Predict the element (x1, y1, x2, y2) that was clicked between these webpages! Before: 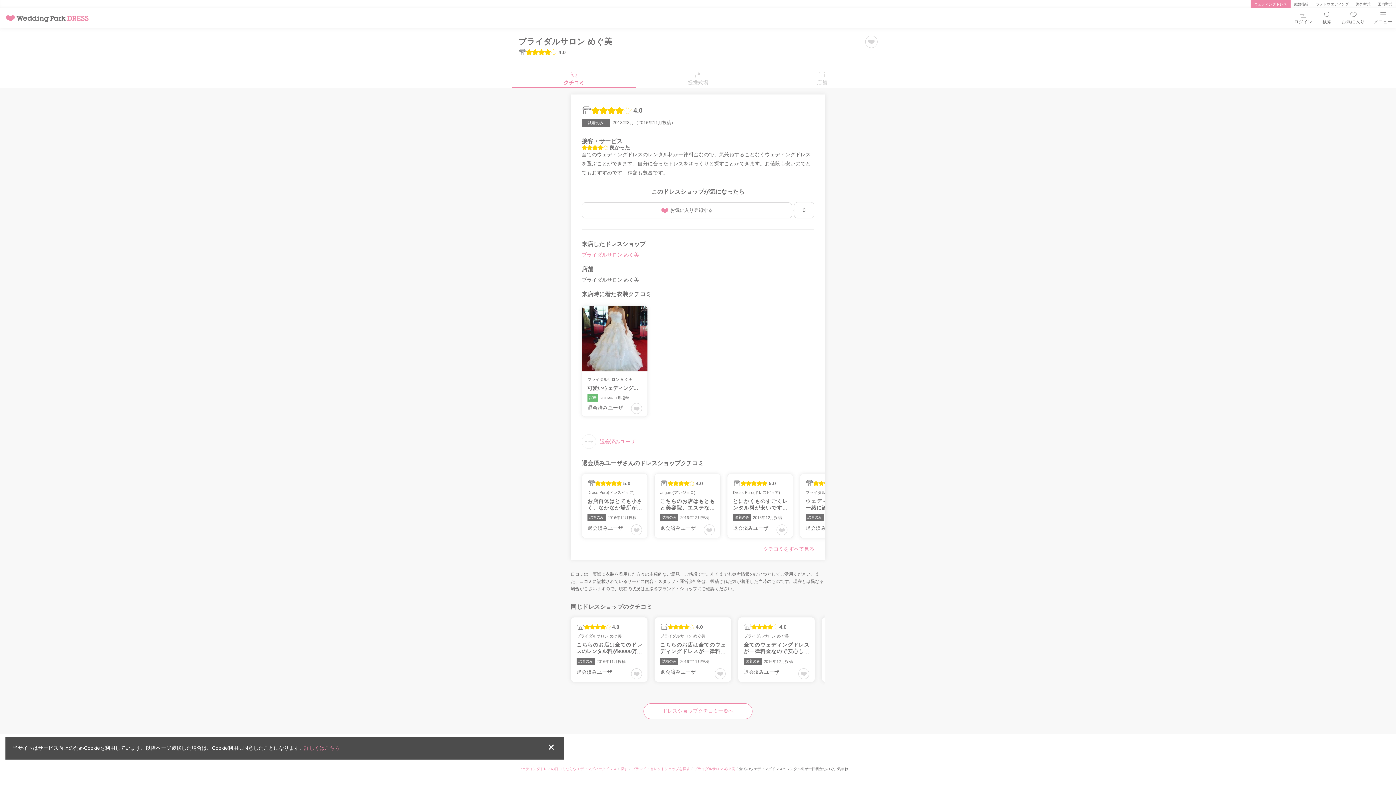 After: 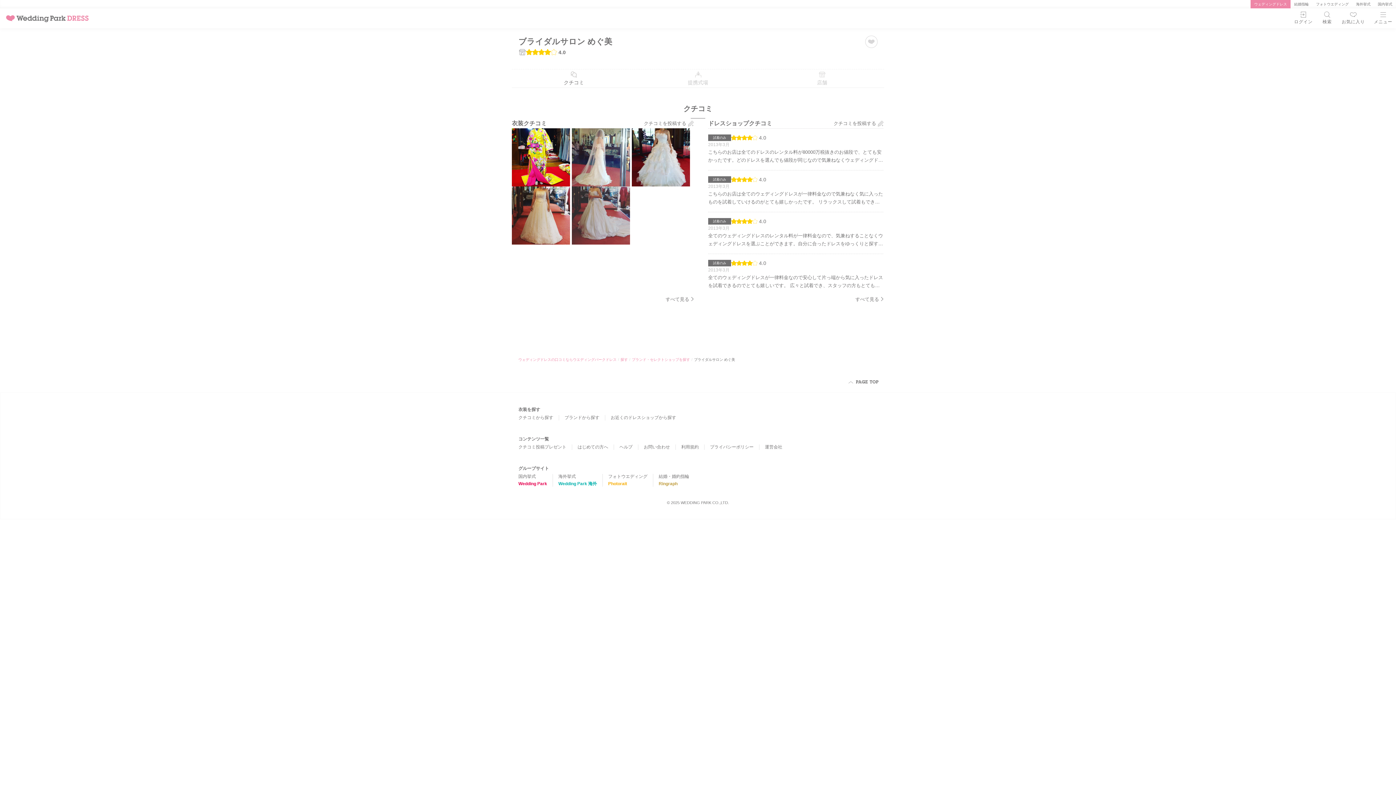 Action: label: ブライダルサロン めぐ美 bbox: (660, 634, 705, 638)